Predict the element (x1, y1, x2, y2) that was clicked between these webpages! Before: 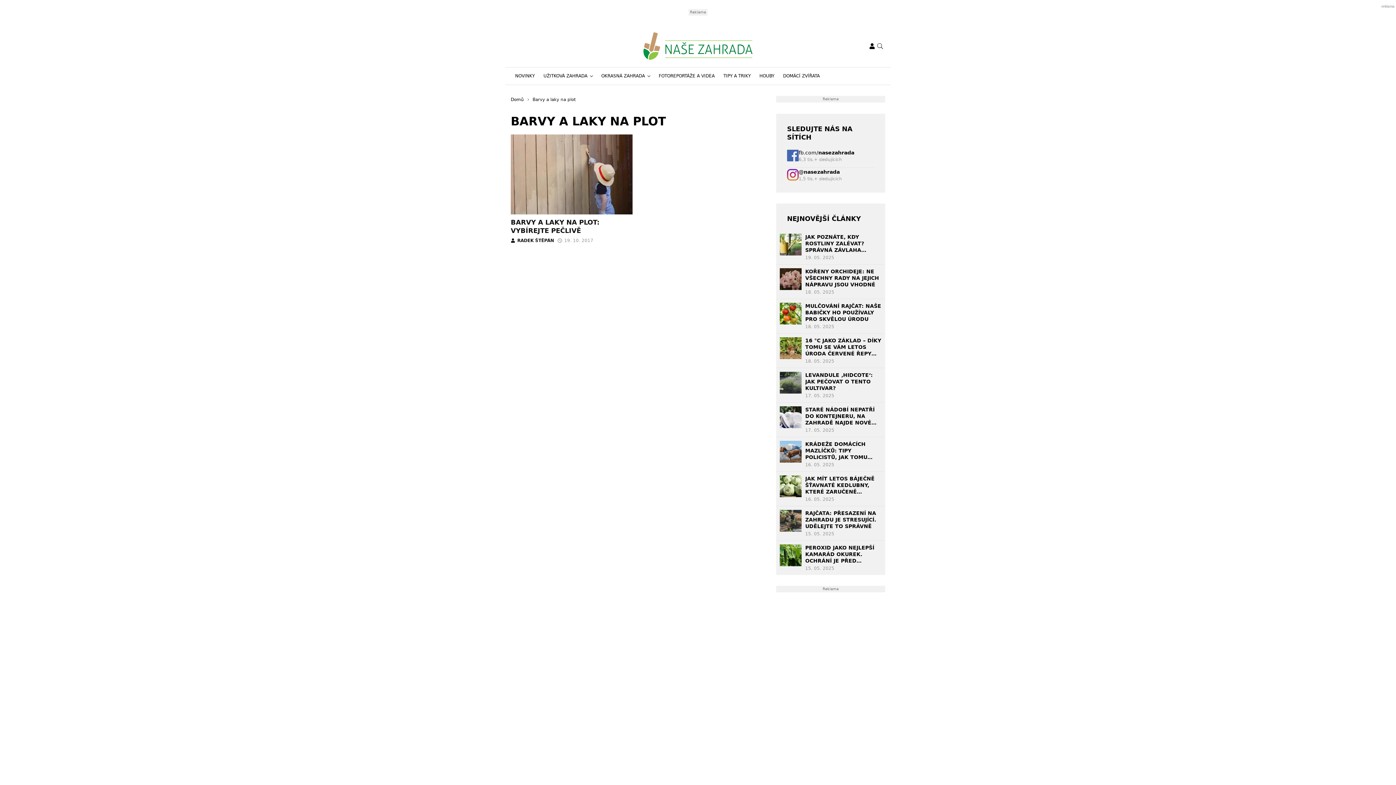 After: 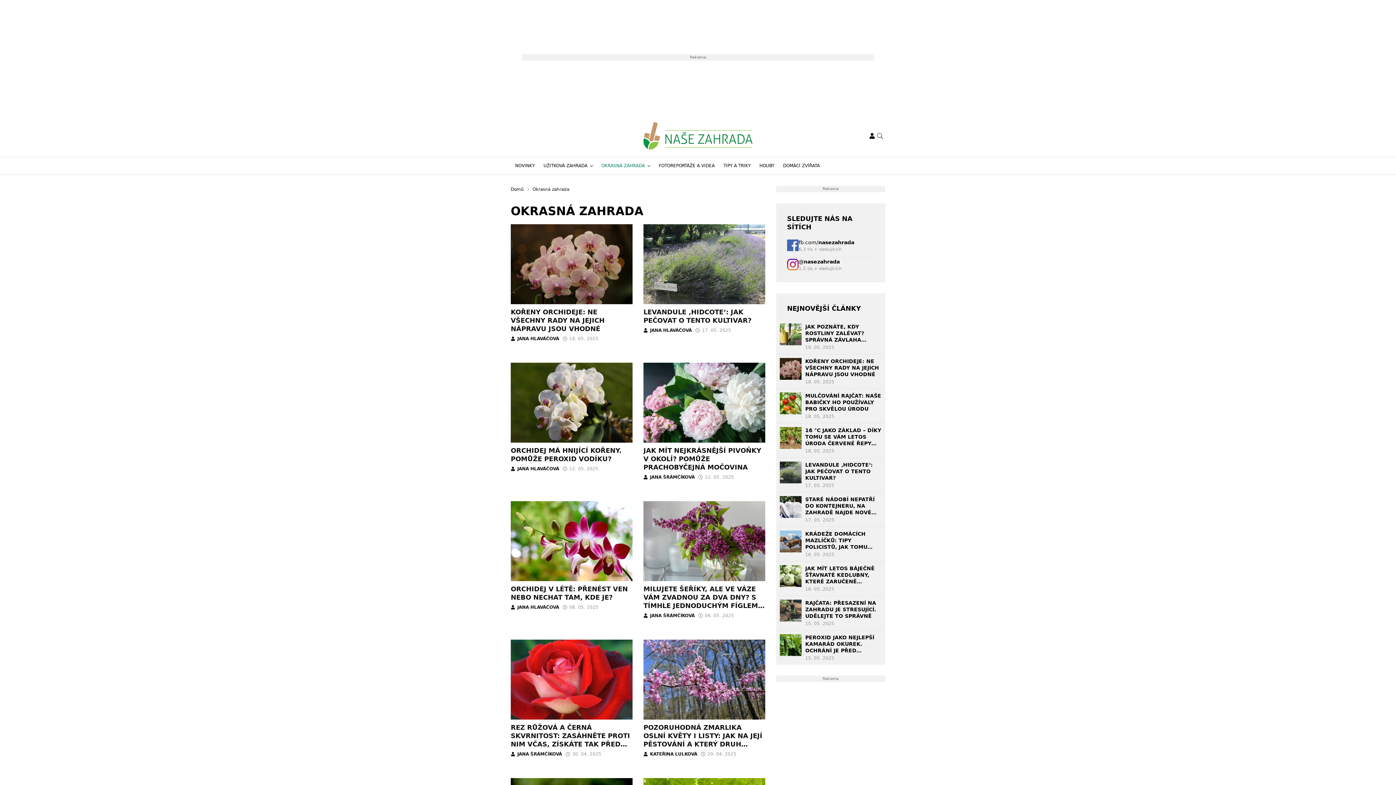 Action: bbox: (597, 67, 654, 84) label: OKRASNÁ ZAHRADA